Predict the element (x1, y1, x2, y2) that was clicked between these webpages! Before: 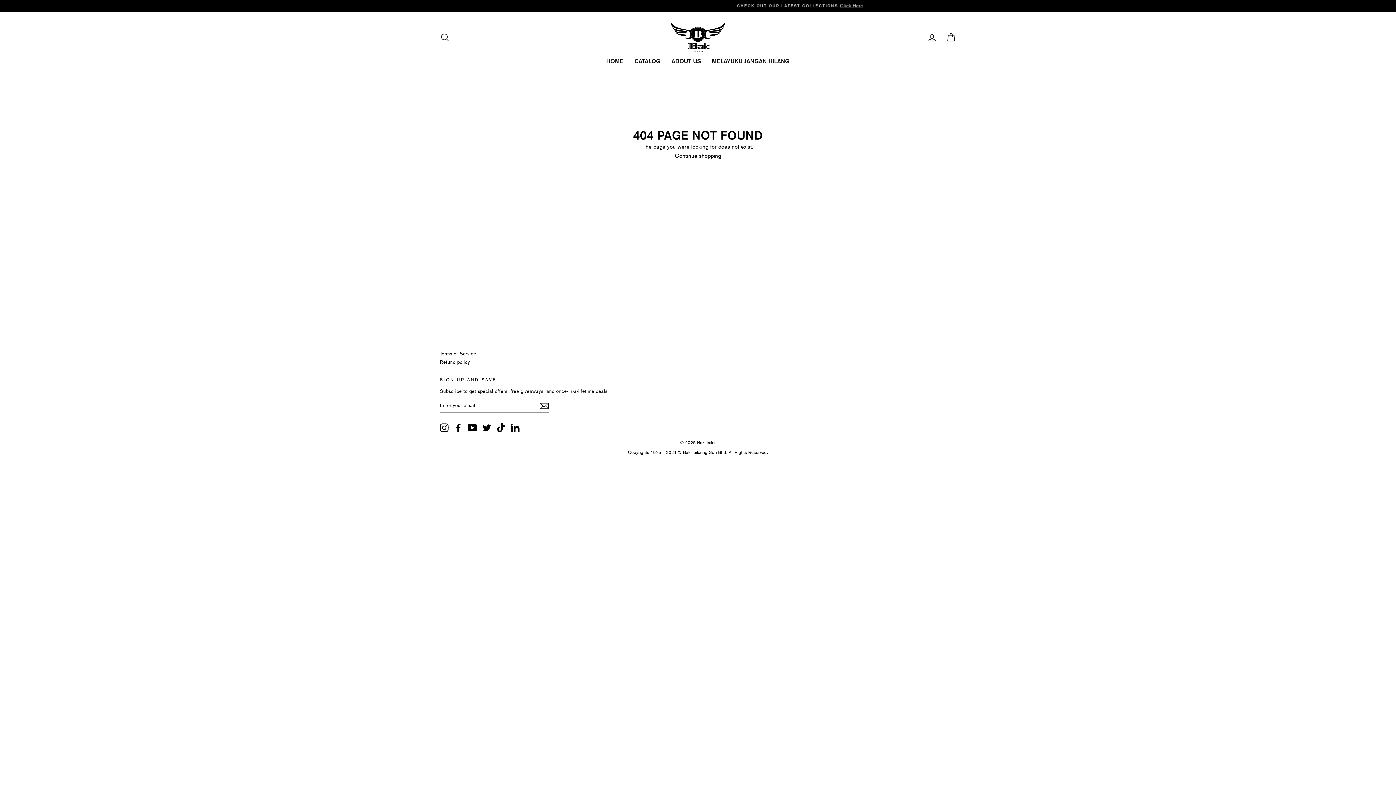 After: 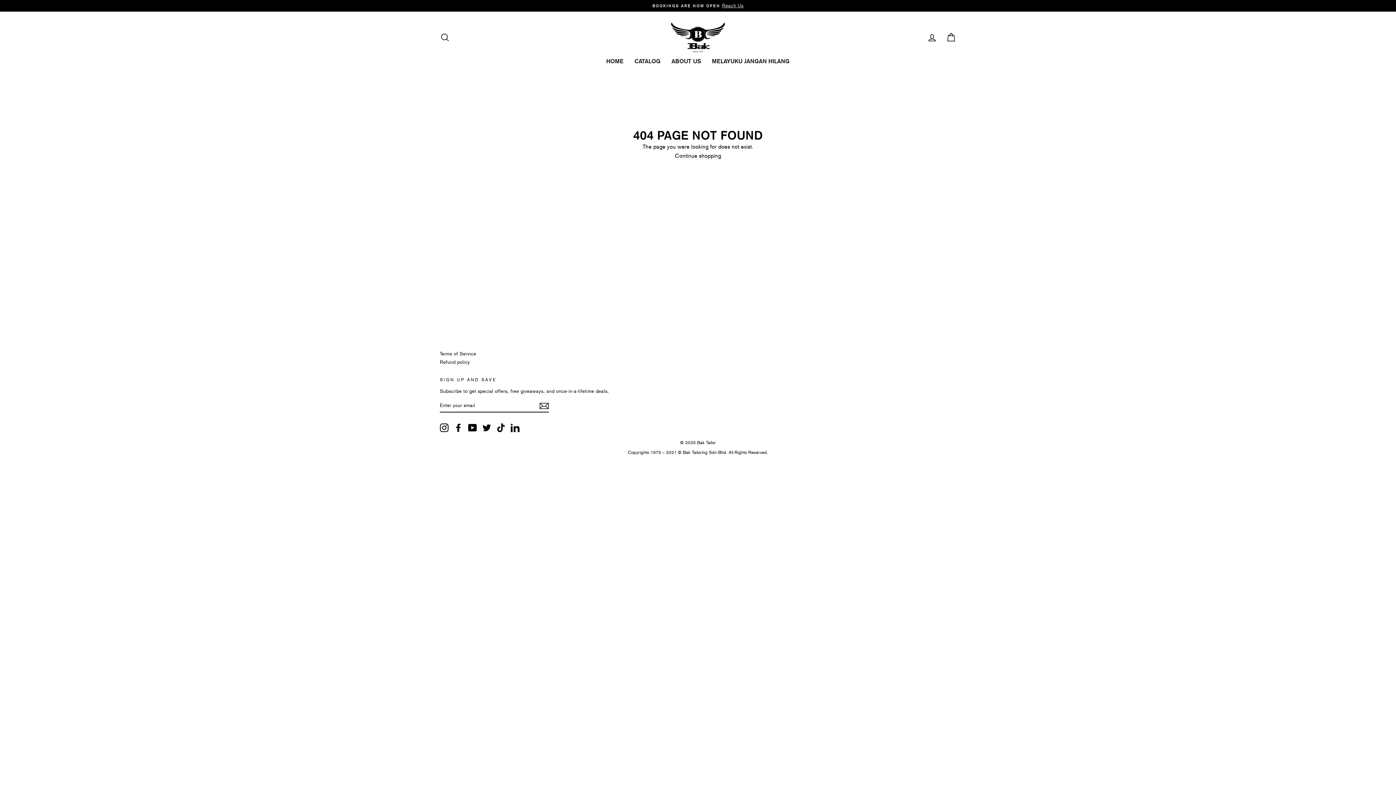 Action: label: TikTok bbox: (496, 423, 505, 432)